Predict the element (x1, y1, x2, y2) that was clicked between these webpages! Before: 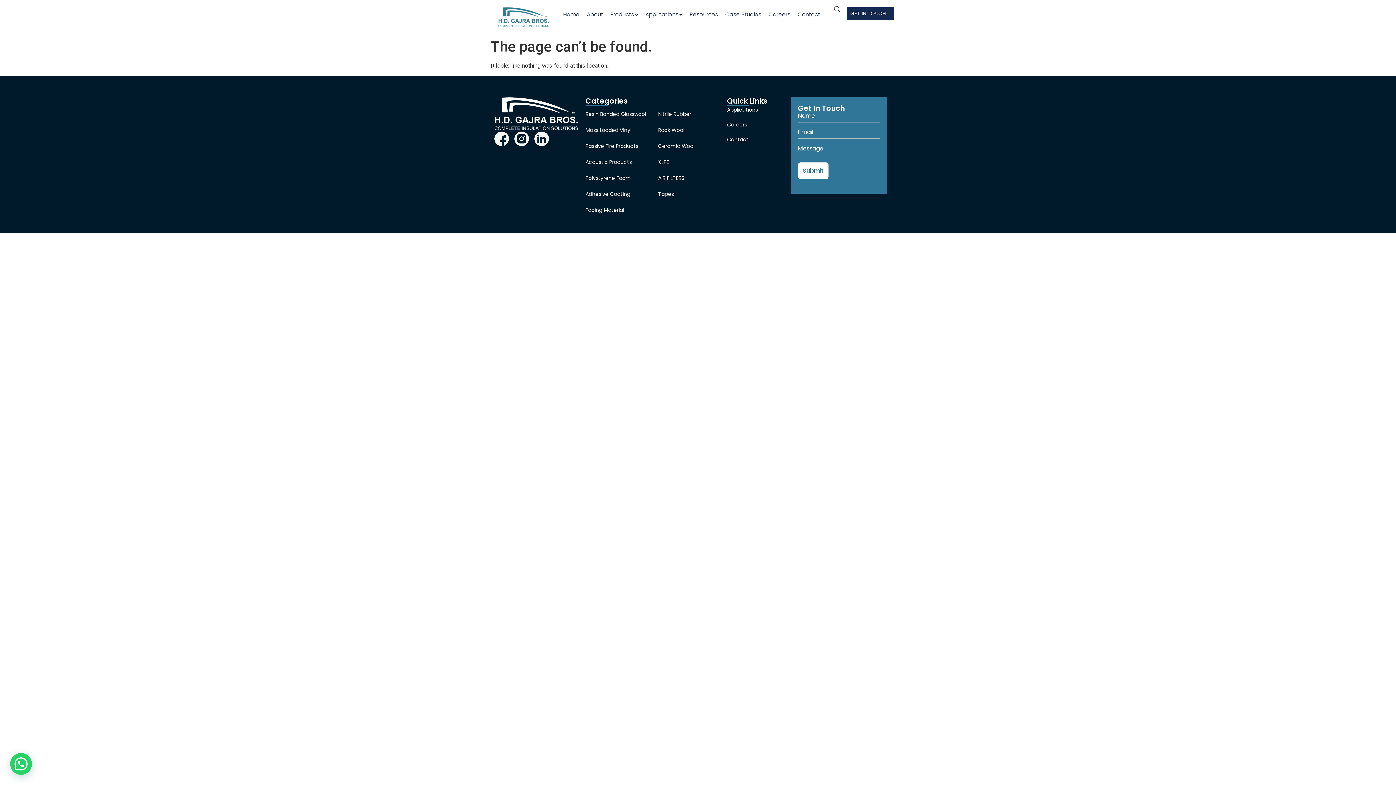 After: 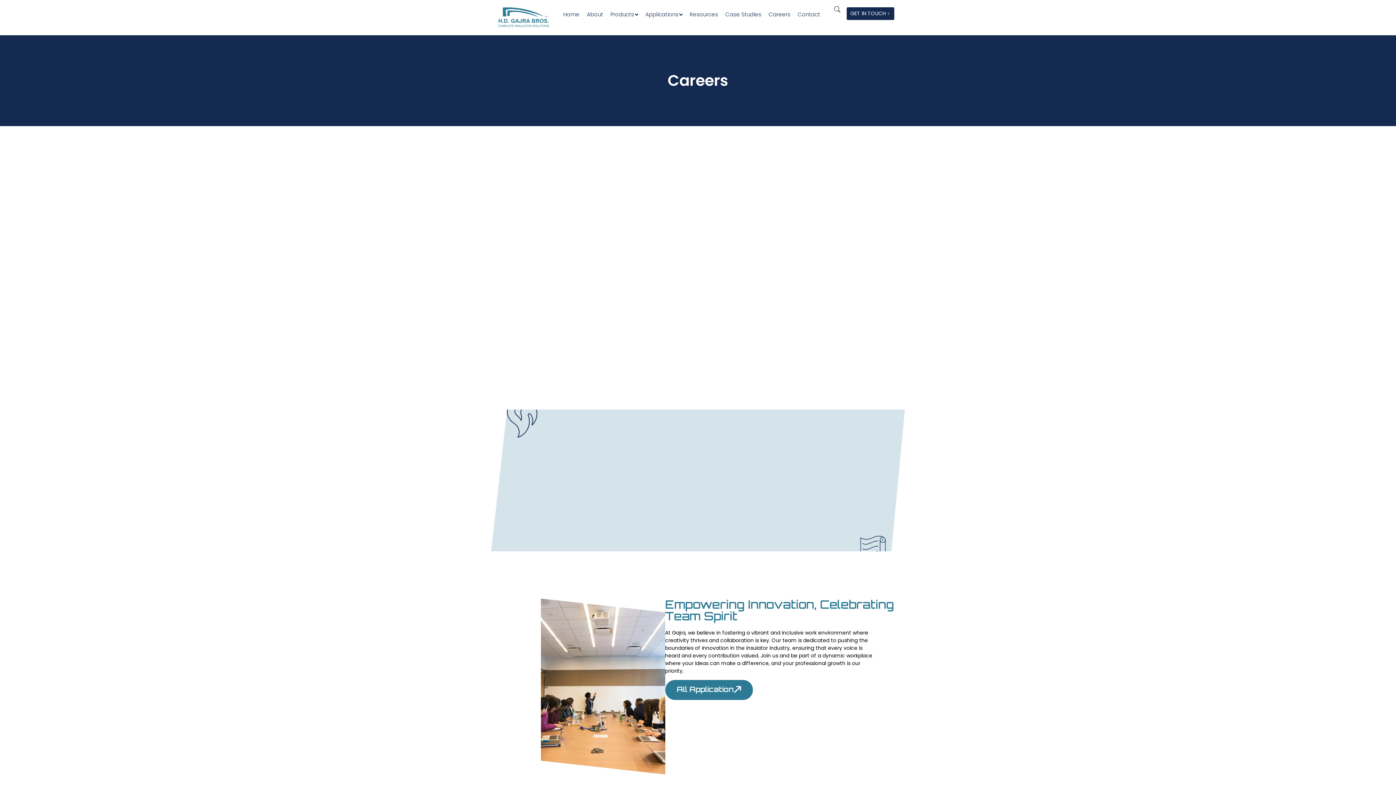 Action: bbox: (727, 121, 783, 128) label: Careers